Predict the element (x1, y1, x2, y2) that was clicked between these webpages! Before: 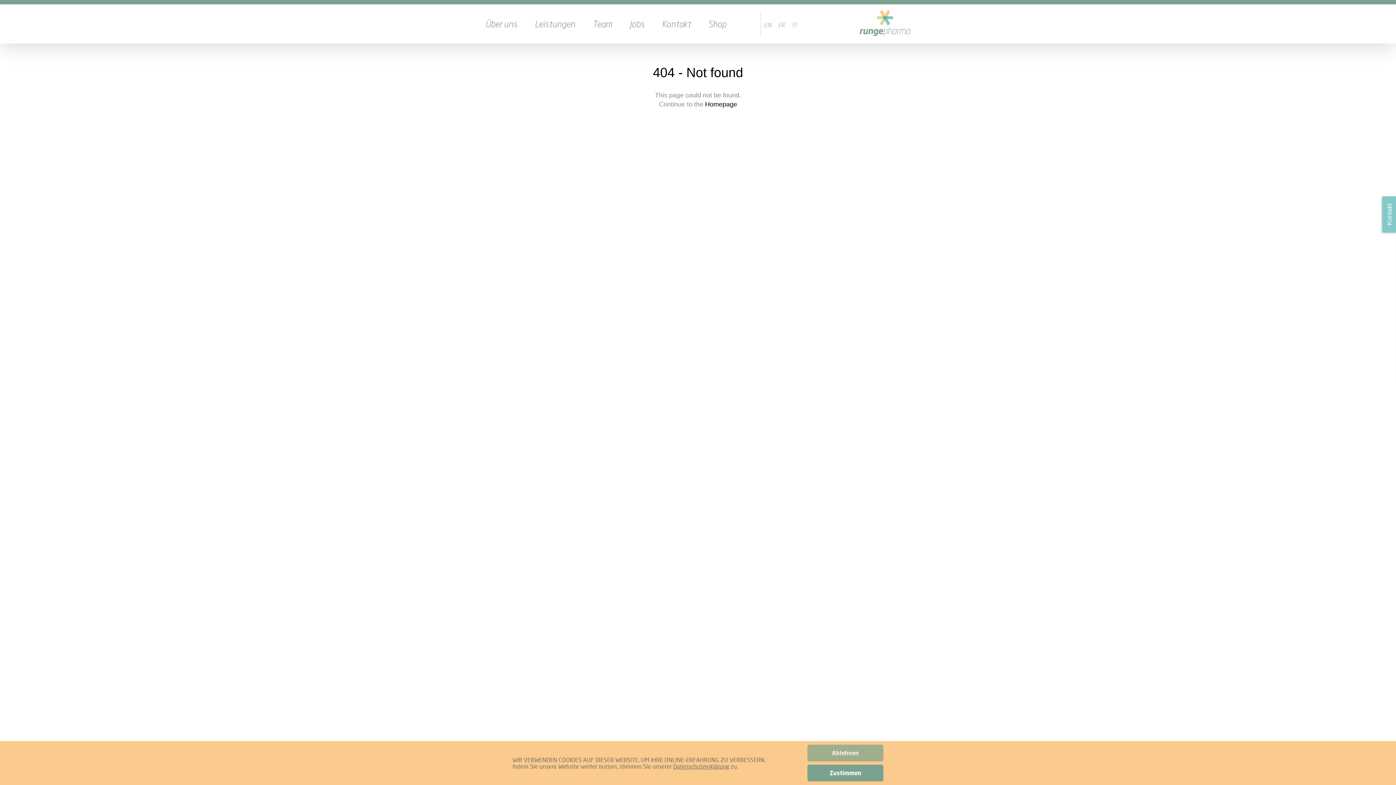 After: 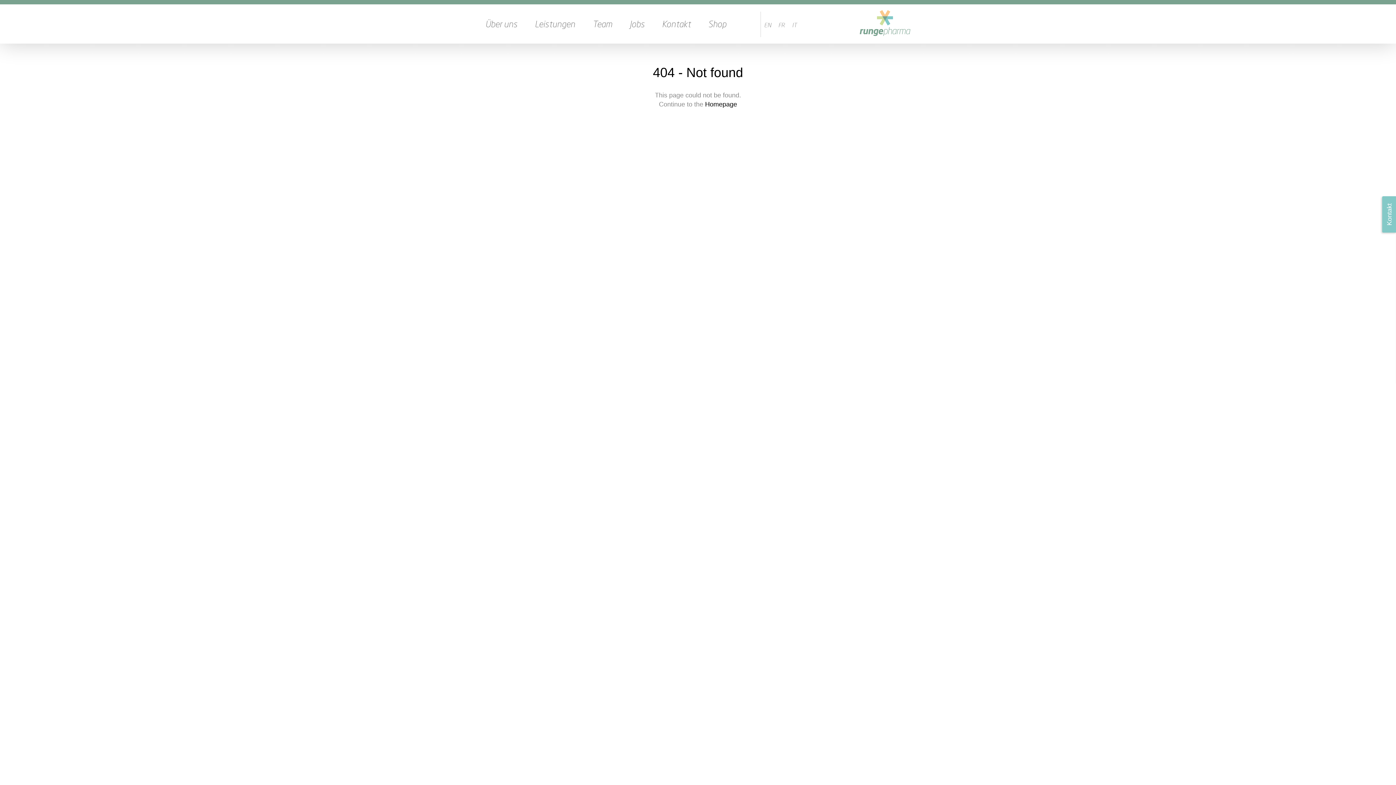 Action: label: Zustimmen bbox: (807, 765, 883, 781)